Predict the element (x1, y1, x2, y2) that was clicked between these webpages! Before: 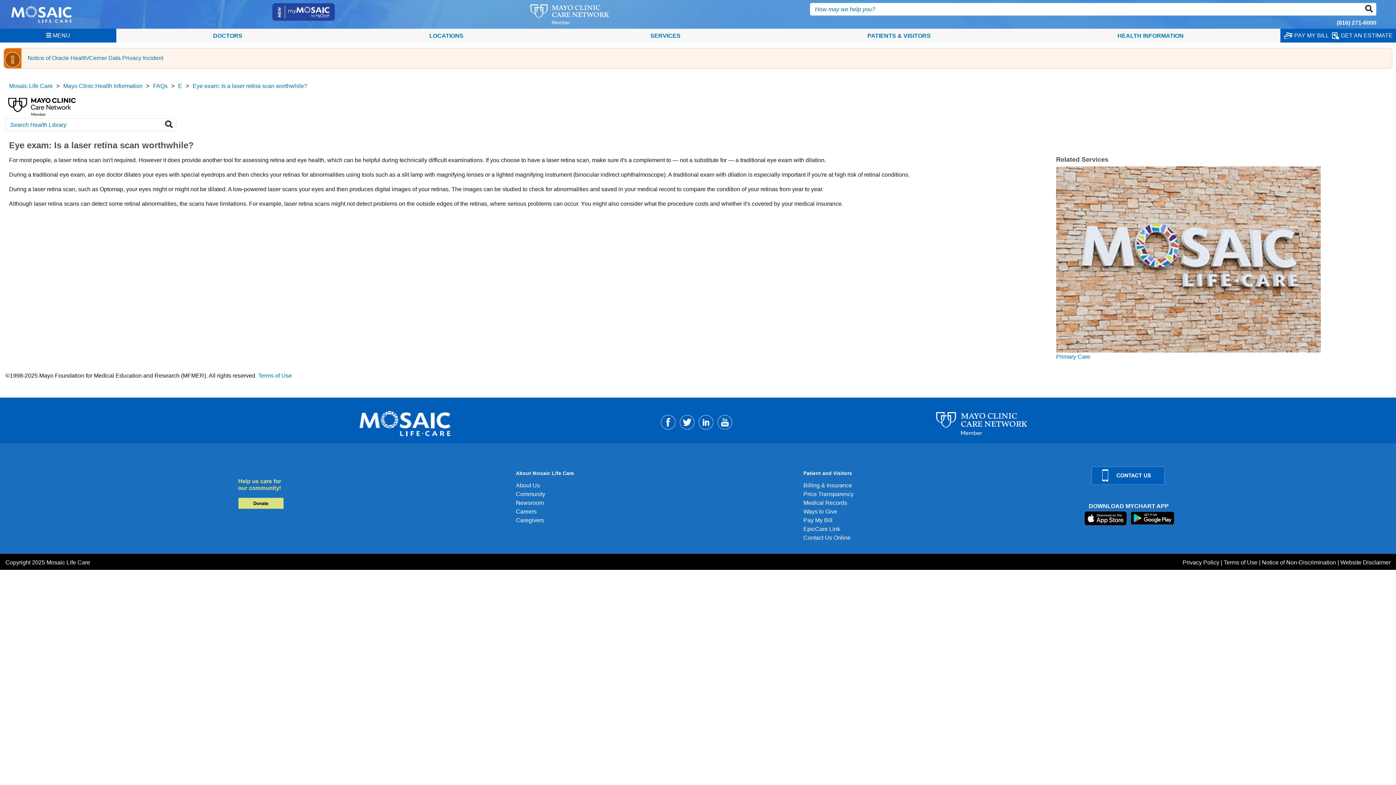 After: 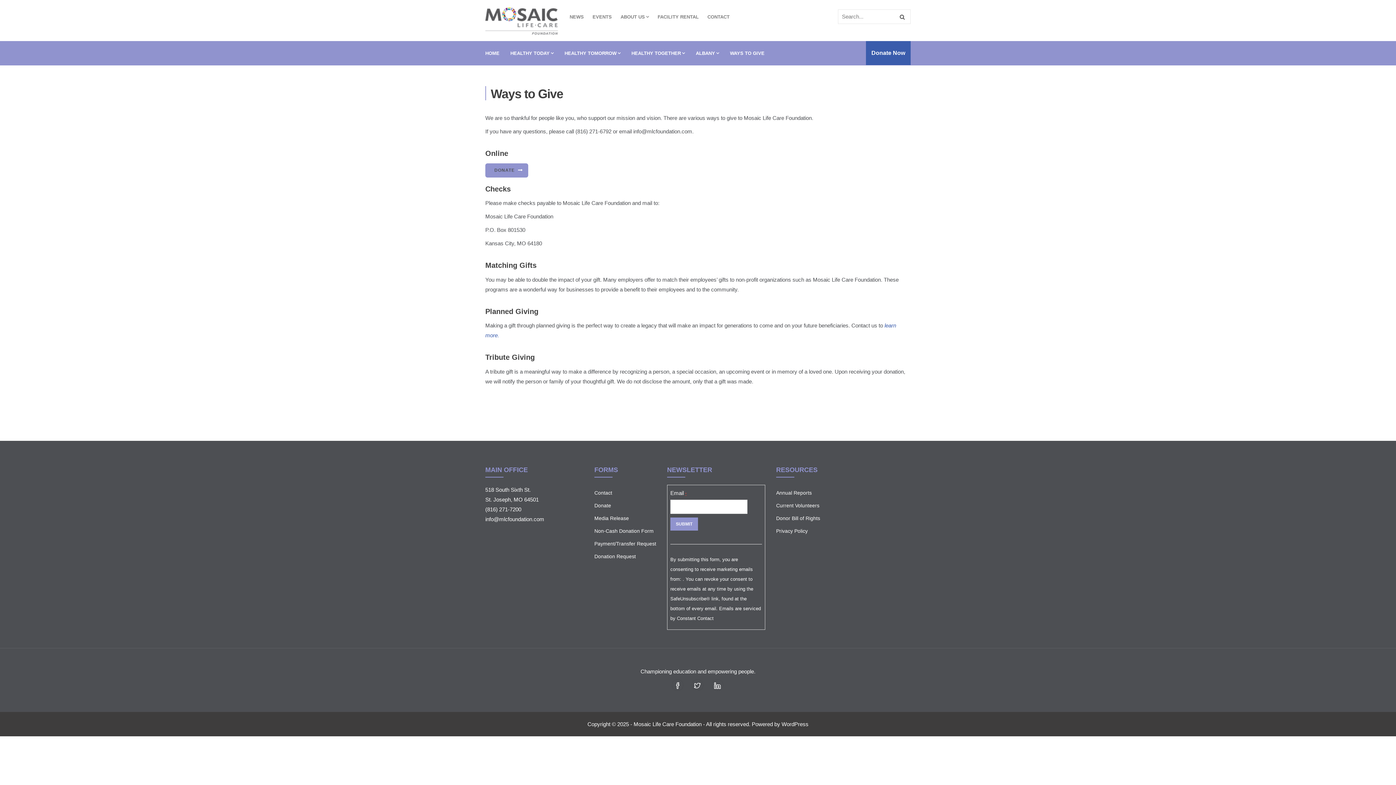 Action: label: Ways to Give bbox: (803, 508, 837, 514)